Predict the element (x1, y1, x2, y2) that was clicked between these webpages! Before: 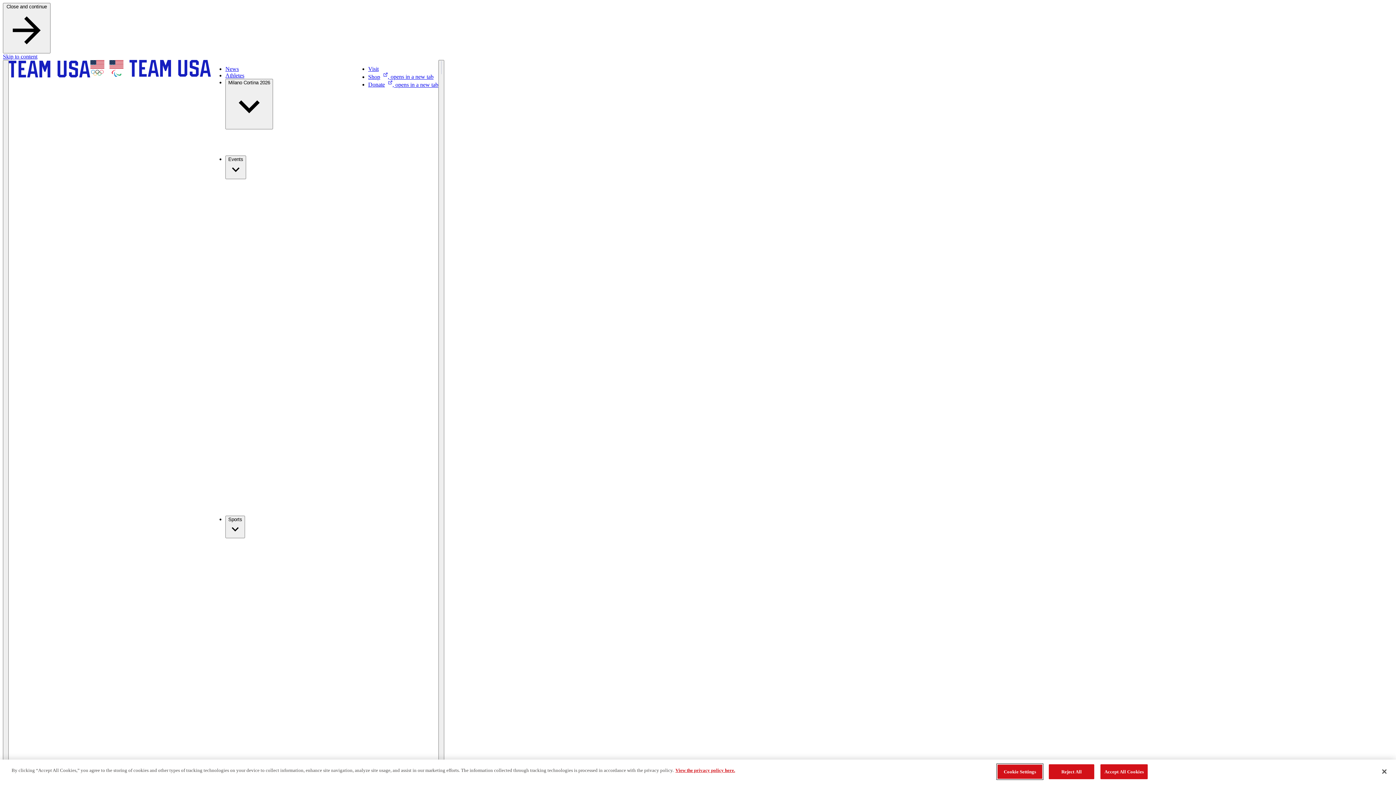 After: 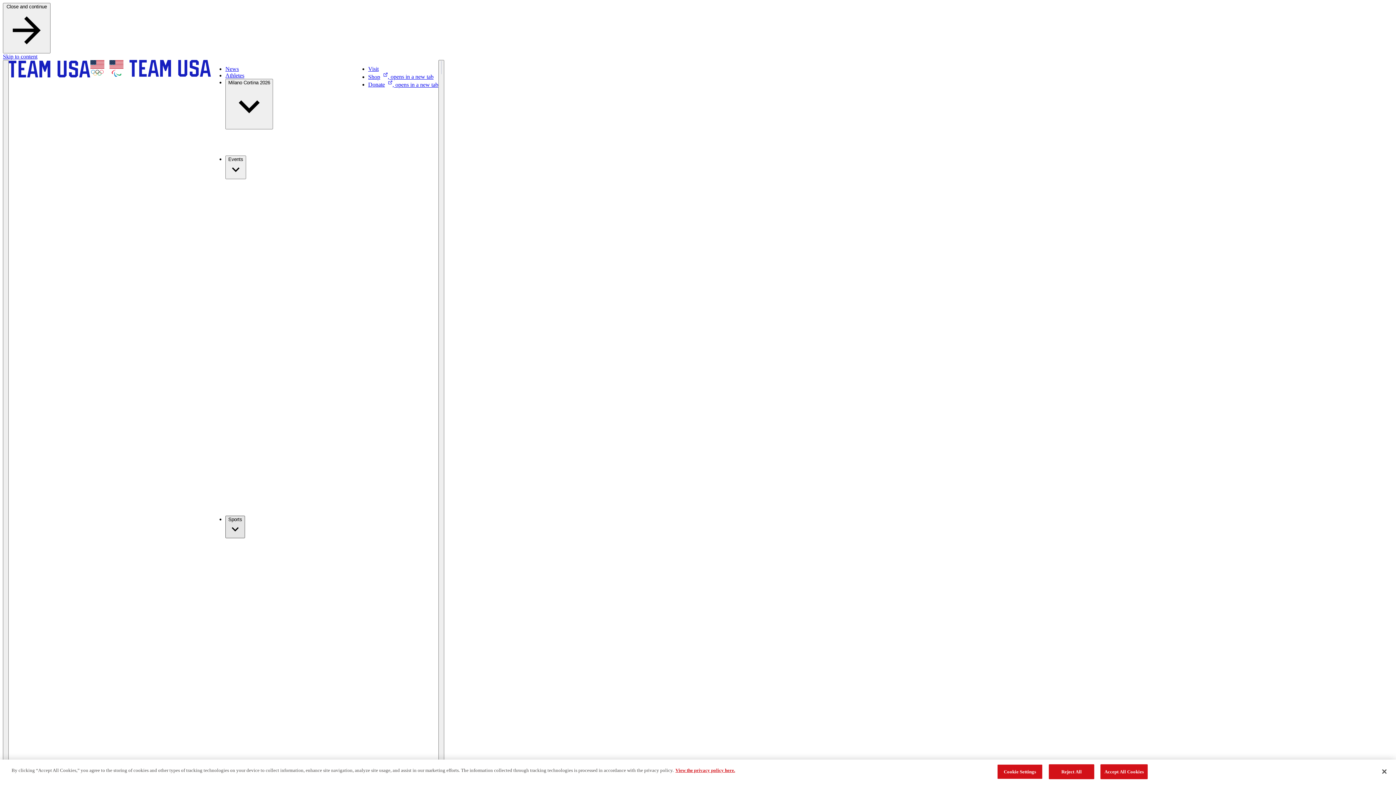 Action: bbox: (225, 516, 245, 538) label: Sports